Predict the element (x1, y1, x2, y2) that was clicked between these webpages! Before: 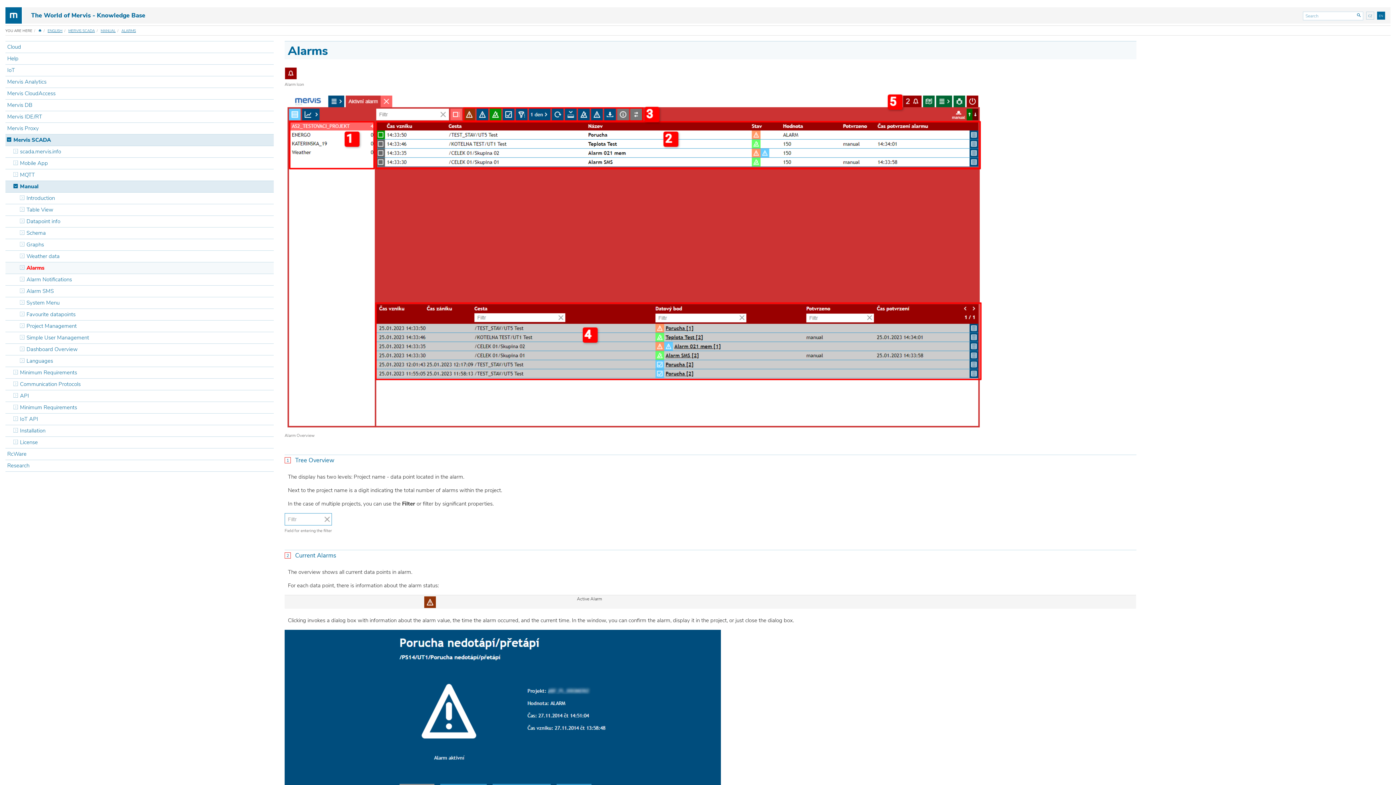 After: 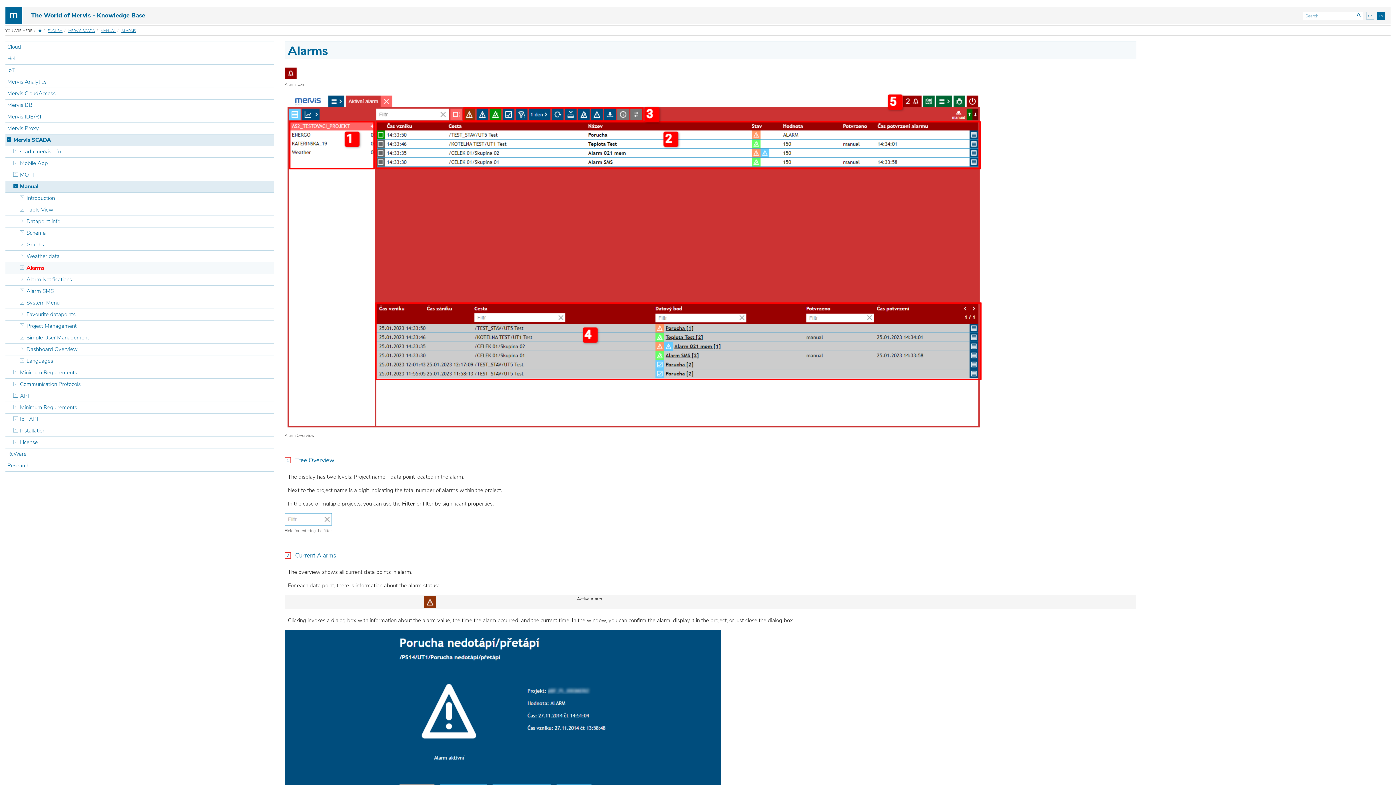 Action: label: Alarms bbox: (5, 262, 273, 273)